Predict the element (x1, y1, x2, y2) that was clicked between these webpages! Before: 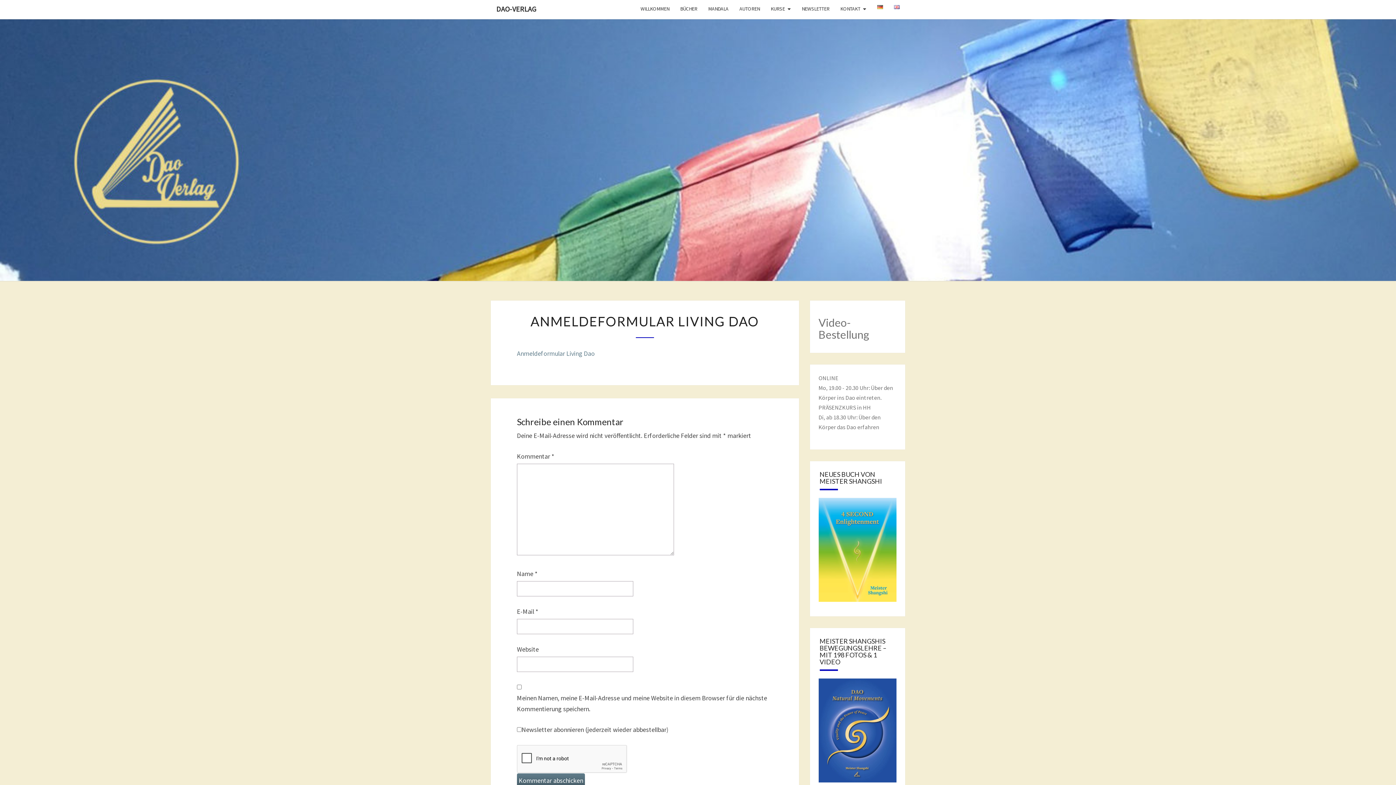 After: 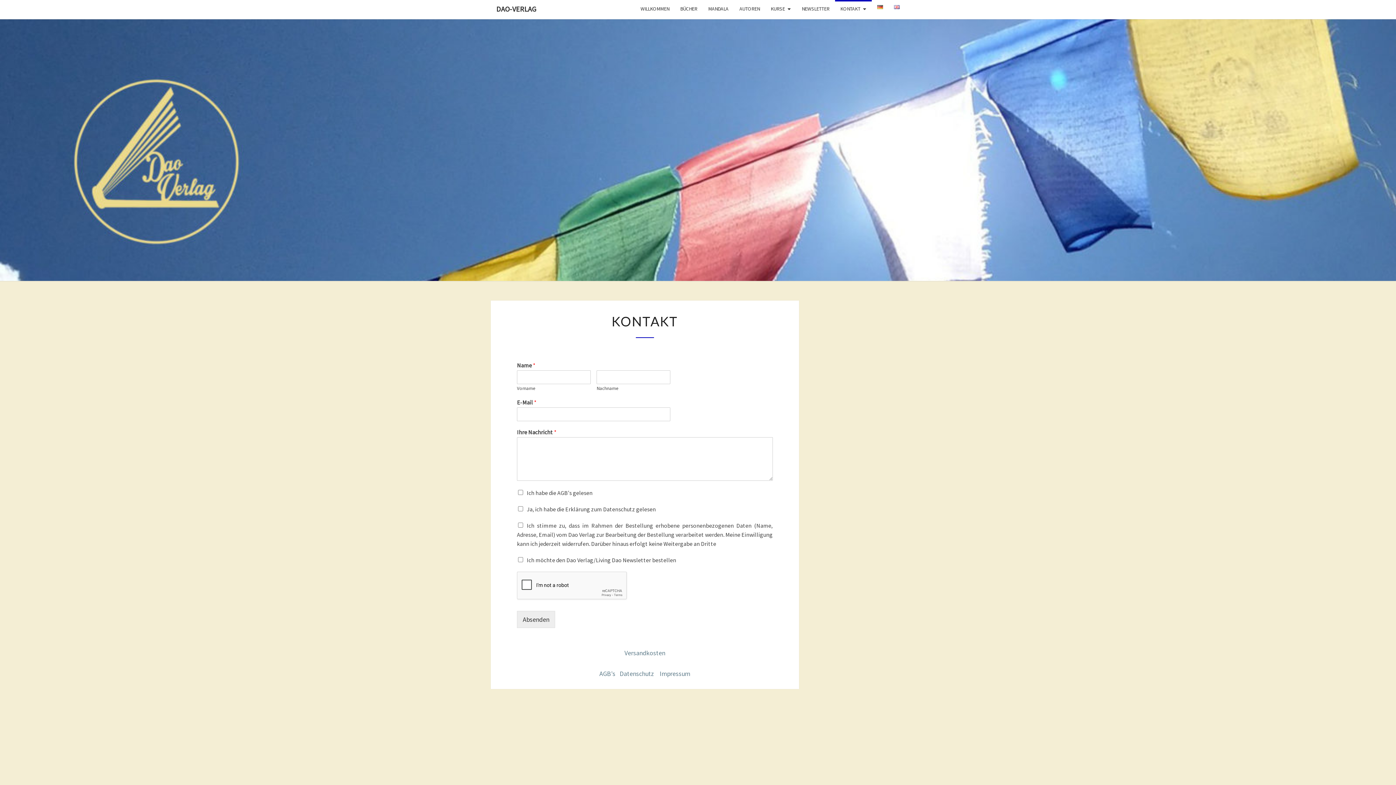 Action: bbox: (835, 0, 872, 17) label: KONTAKT